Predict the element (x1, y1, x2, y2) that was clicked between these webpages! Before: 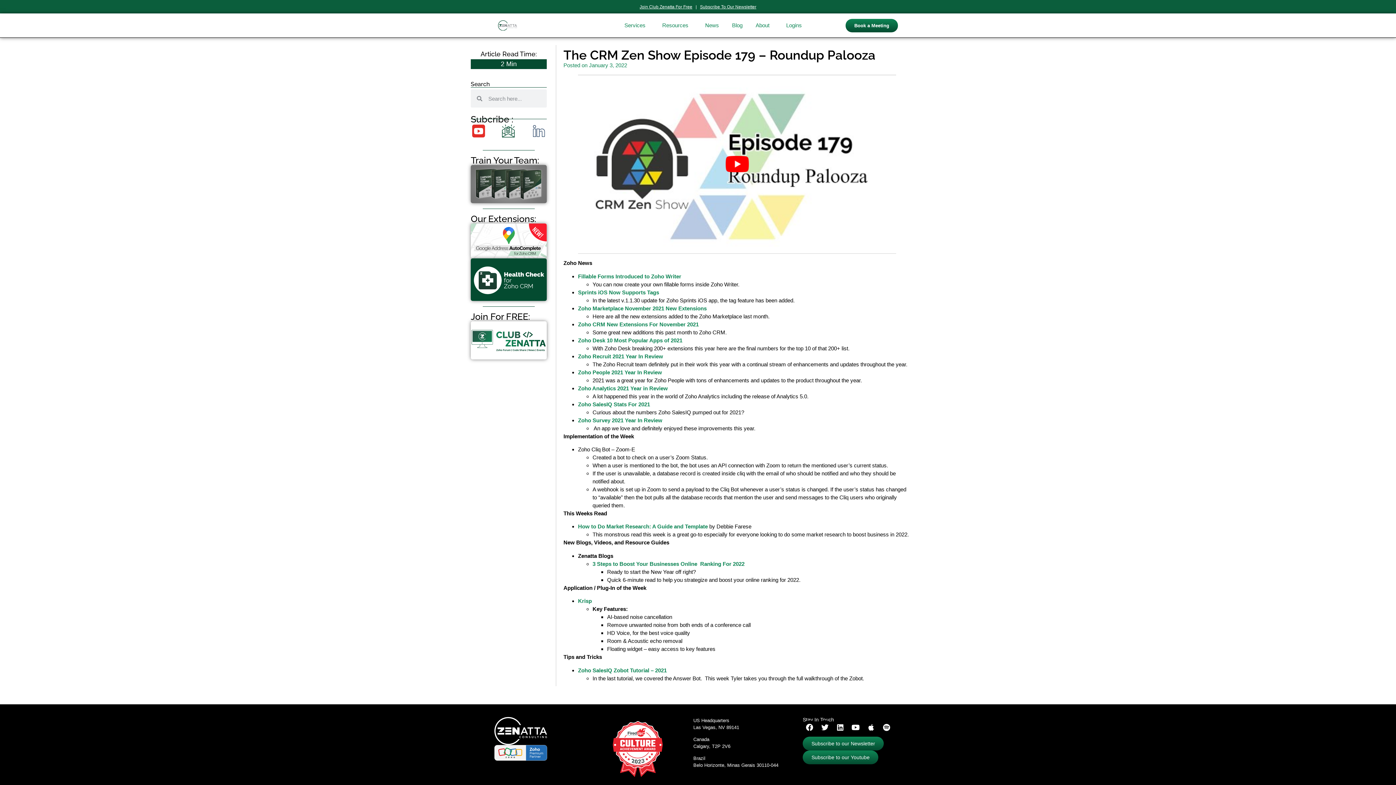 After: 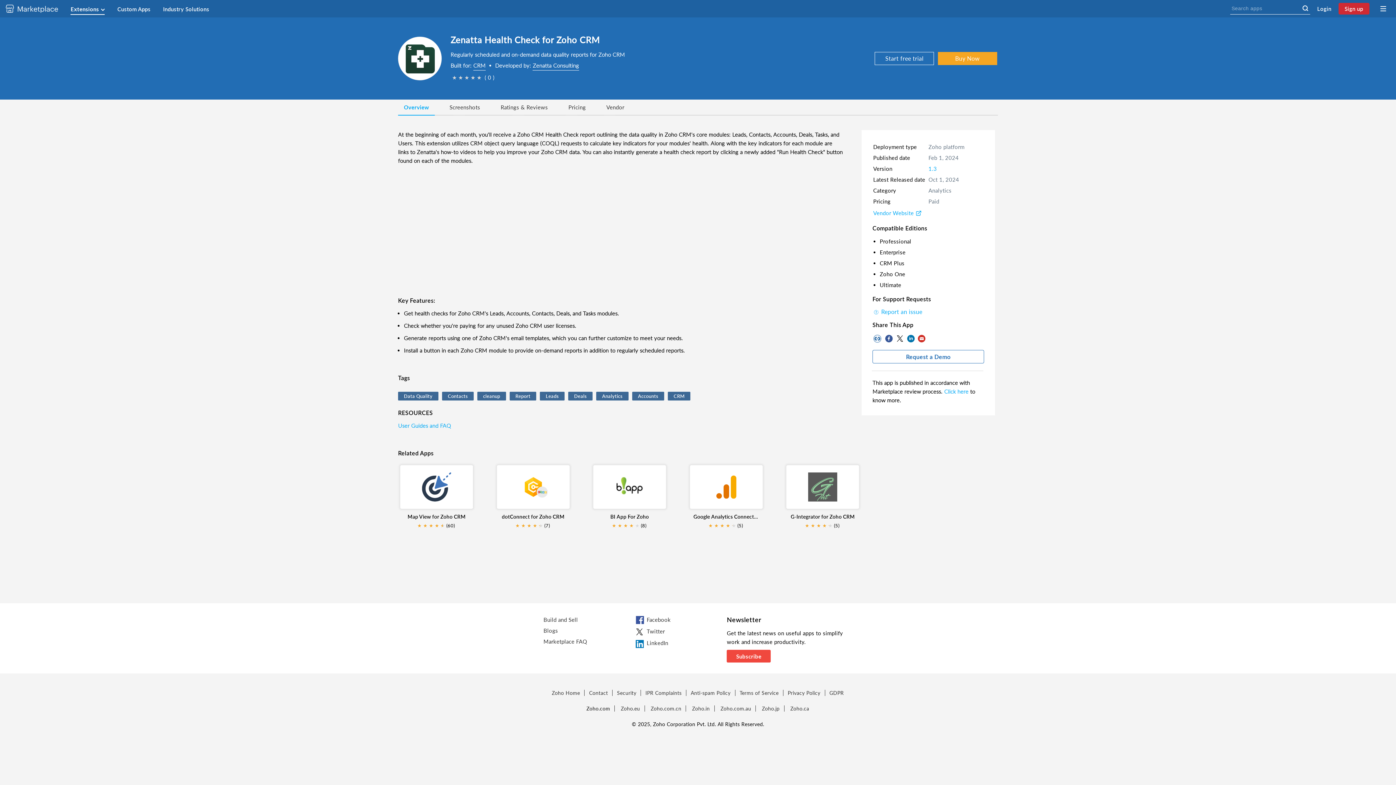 Action: bbox: (470, 258, 546, 301)